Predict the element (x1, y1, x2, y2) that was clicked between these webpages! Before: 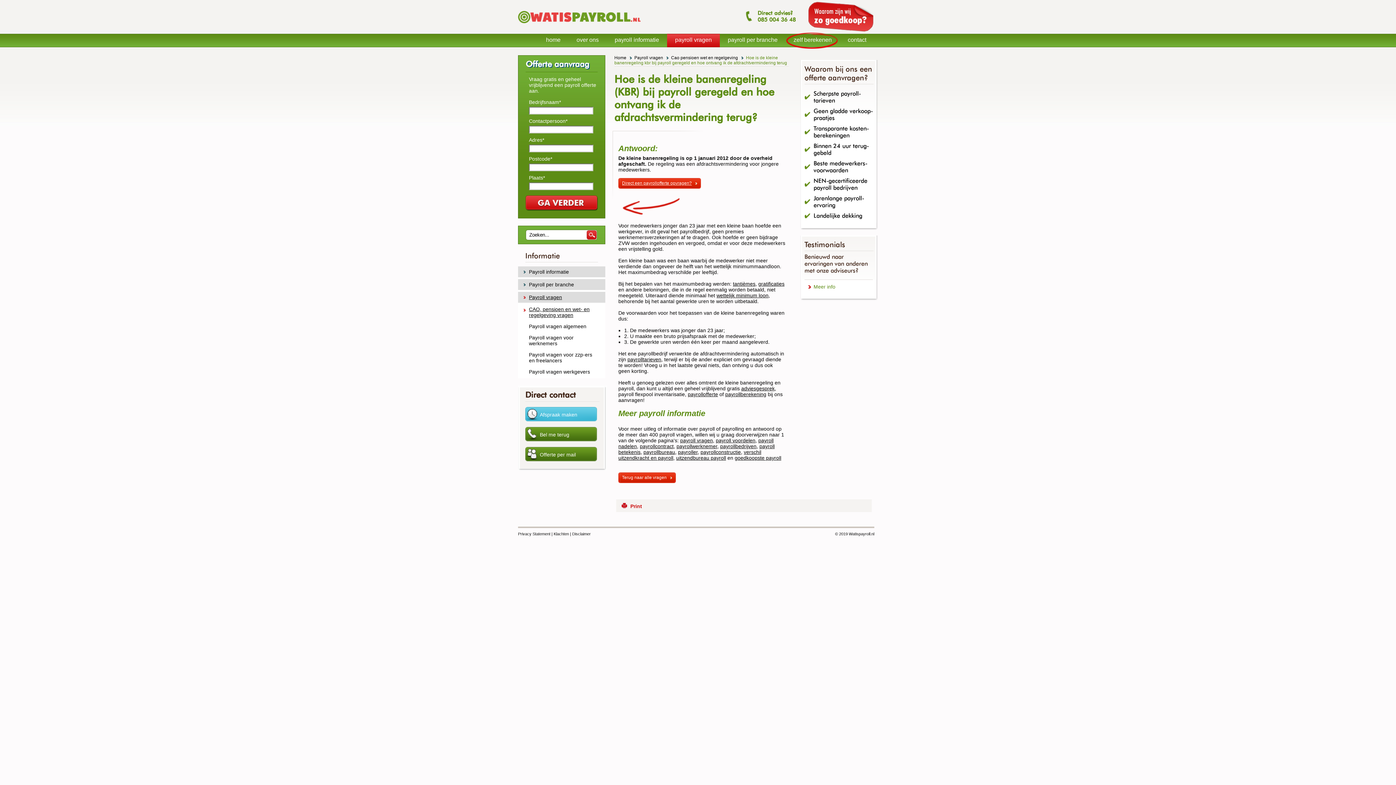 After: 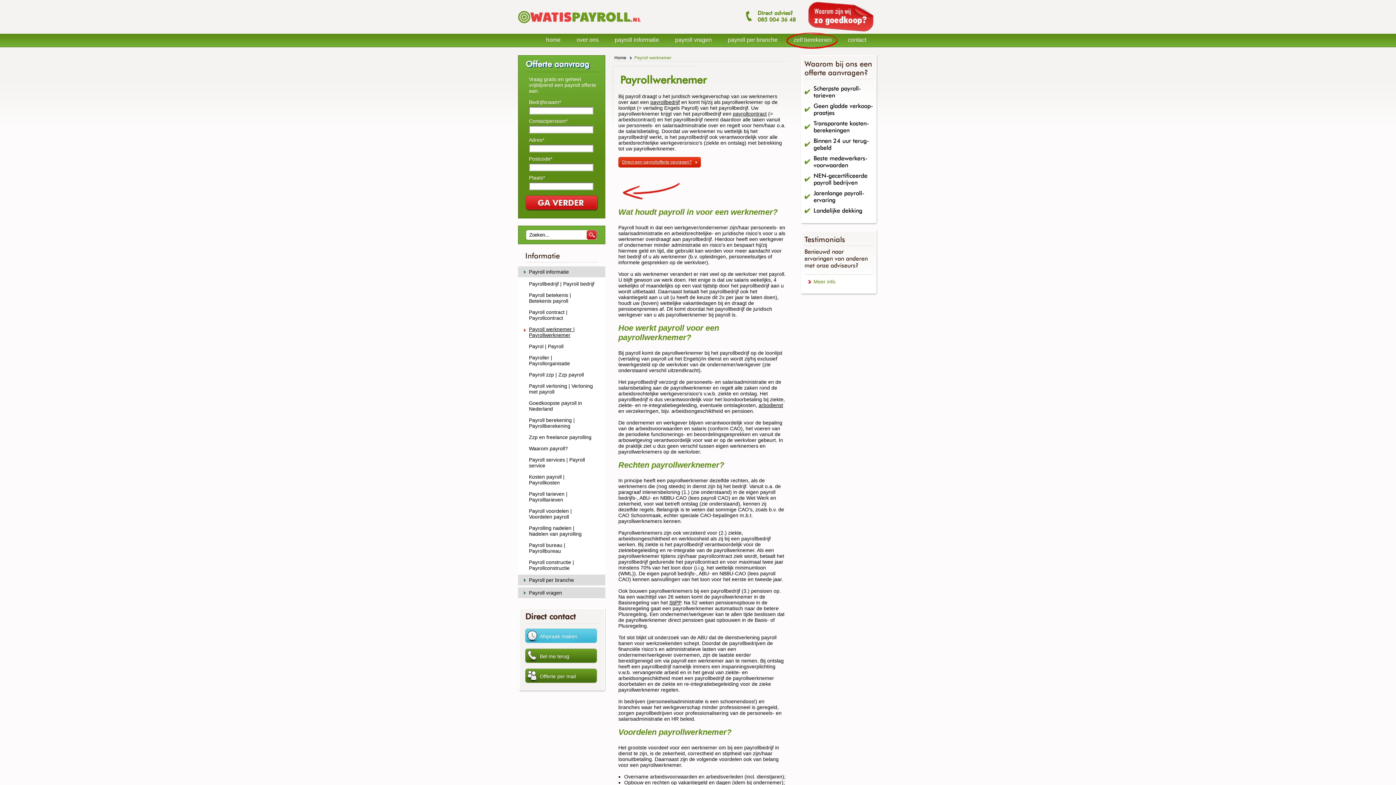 Action: label: payrollwerknemer bbox: (676, 443, 717, 449)